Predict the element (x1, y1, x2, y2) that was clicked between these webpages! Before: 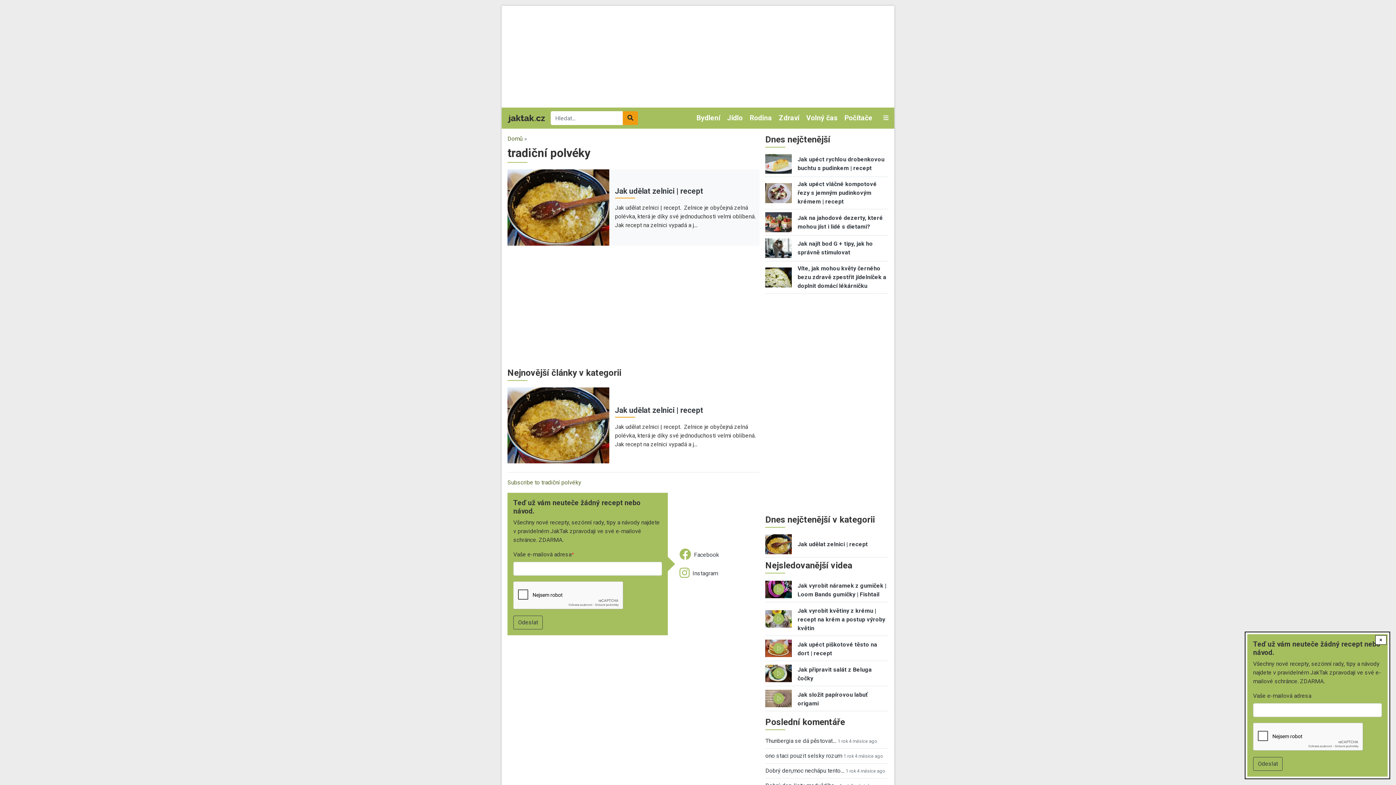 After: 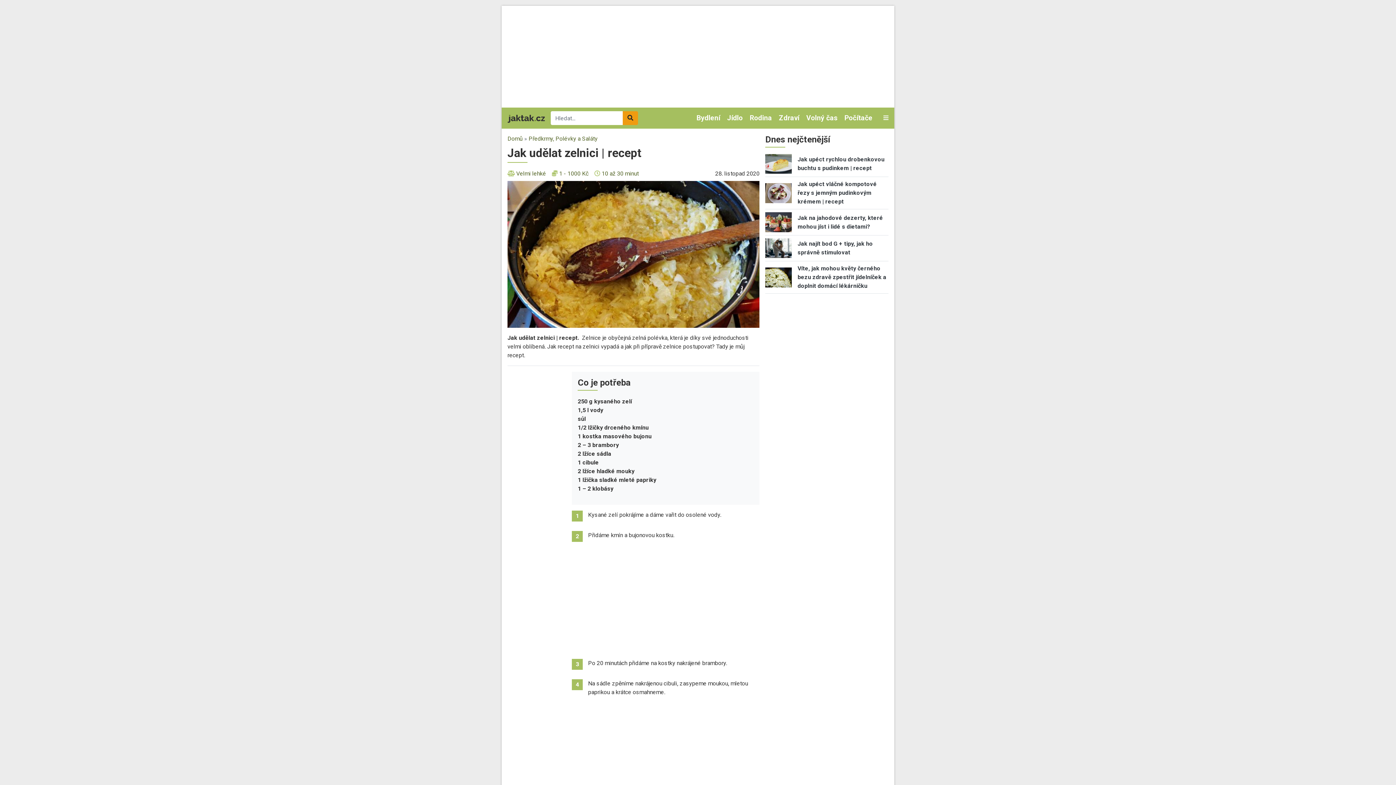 Action: bbox: (507, 203, 609, 210)